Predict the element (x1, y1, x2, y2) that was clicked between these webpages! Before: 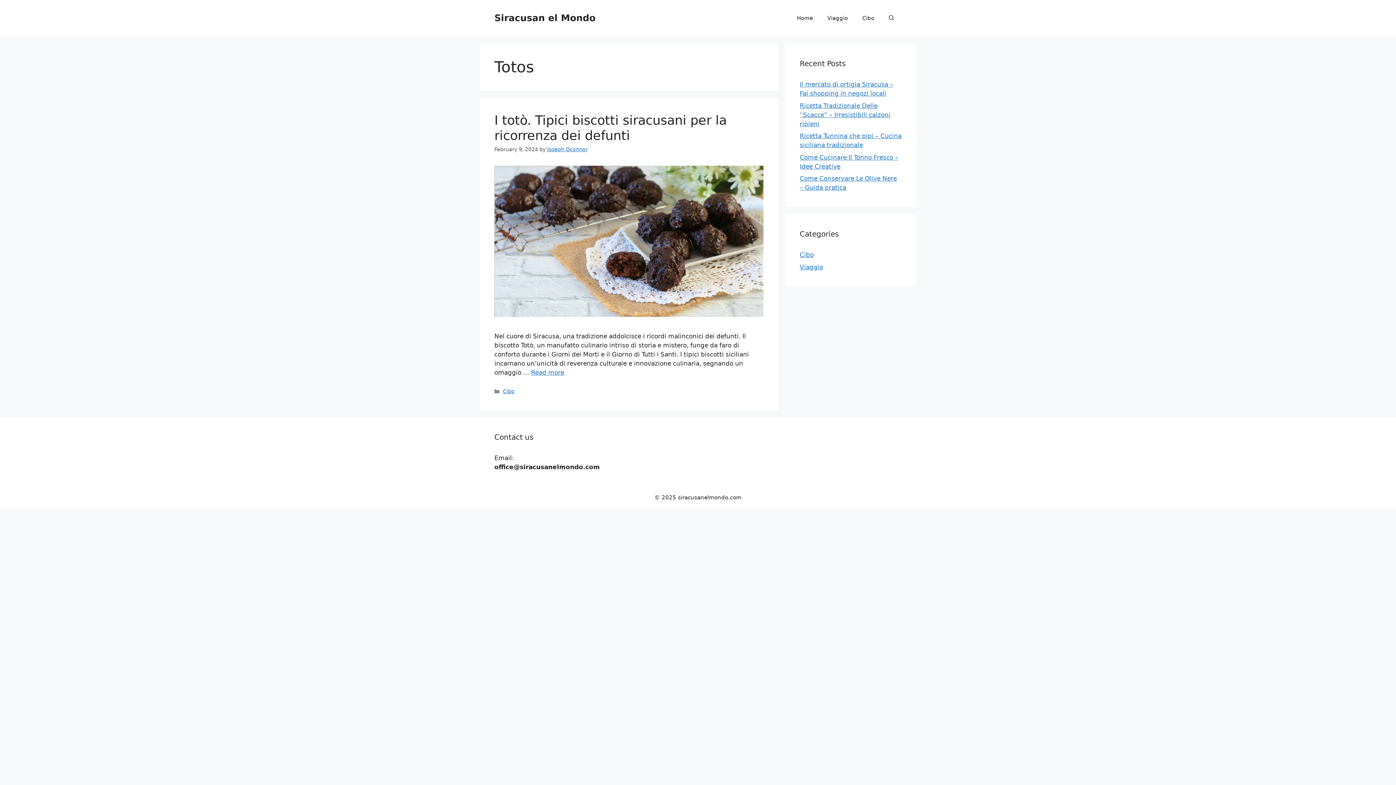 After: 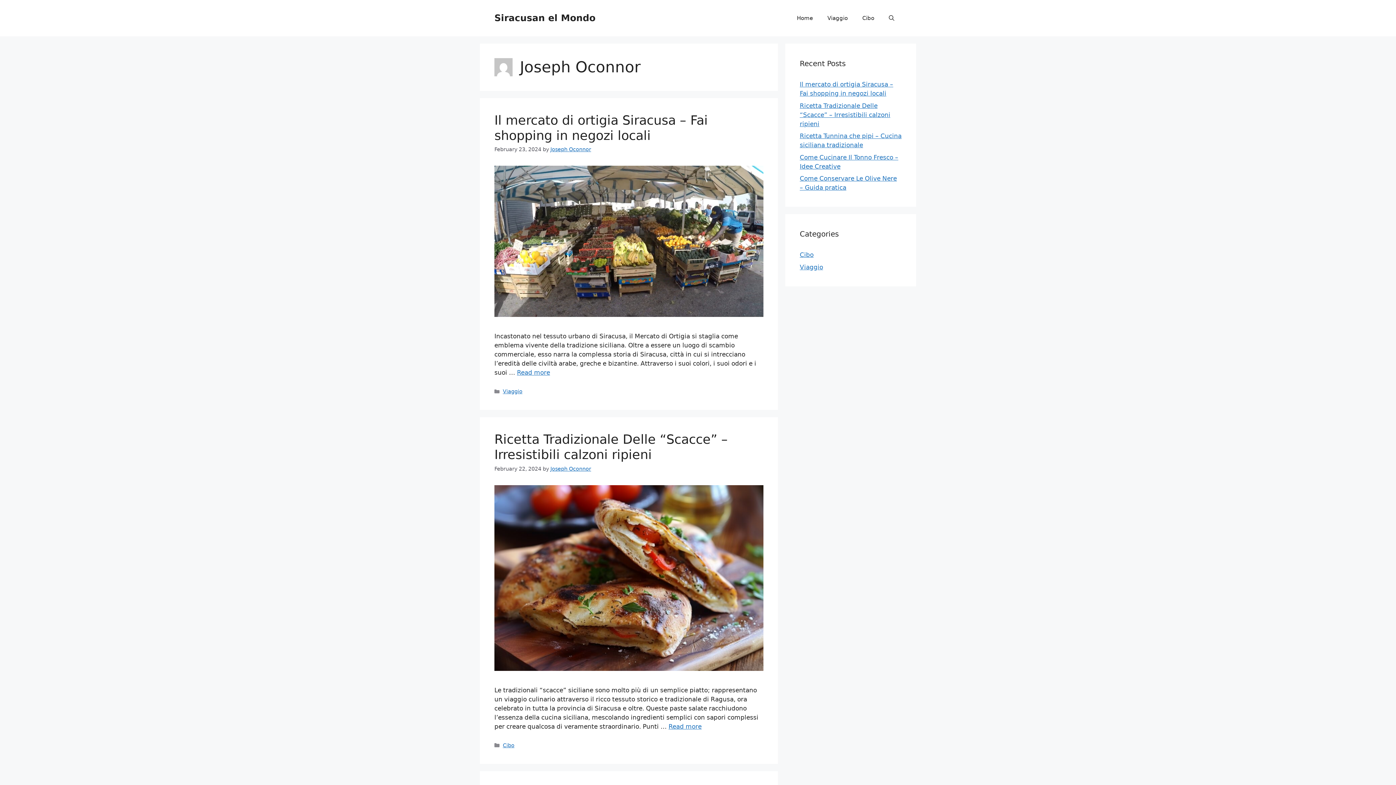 Action: label: Joseph Oconnor bbox: (547, 146, 588, 152)